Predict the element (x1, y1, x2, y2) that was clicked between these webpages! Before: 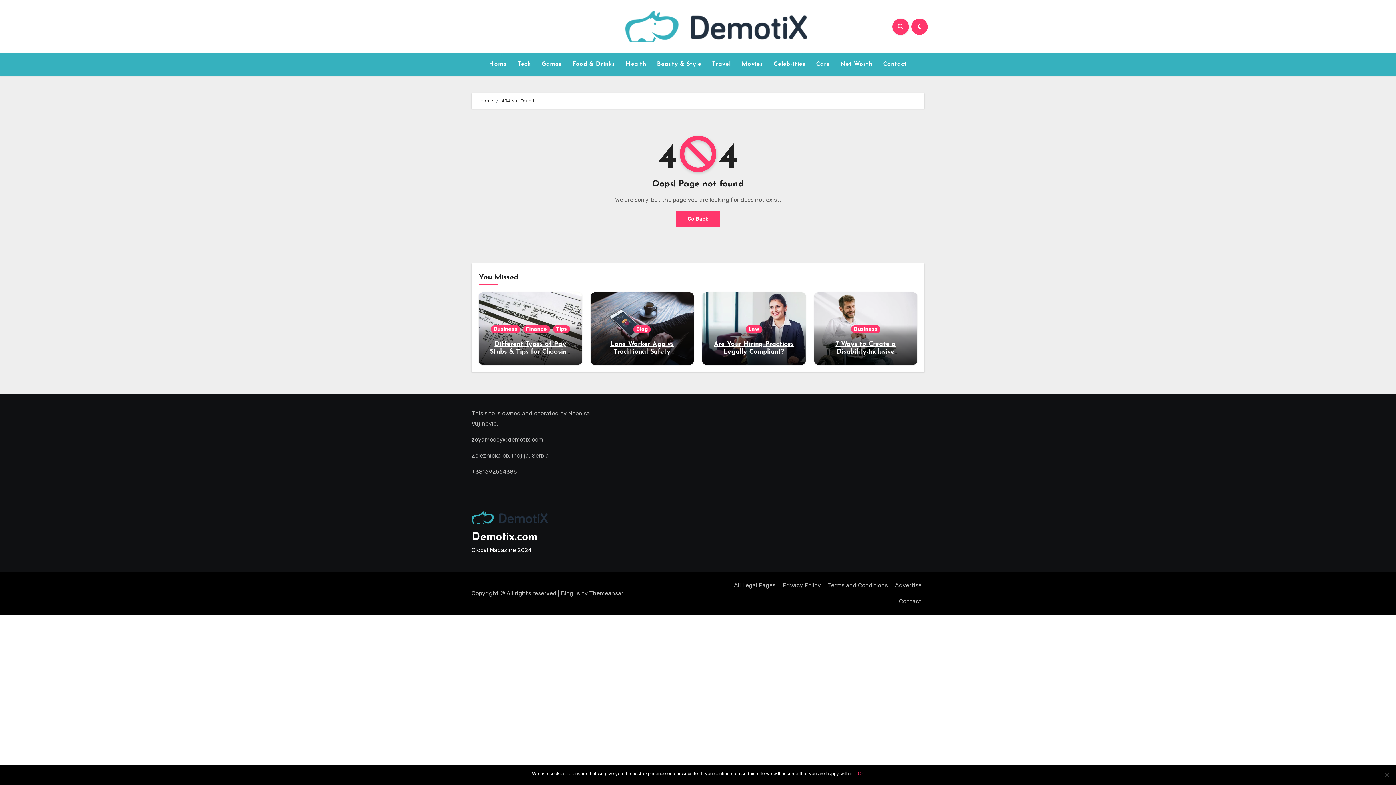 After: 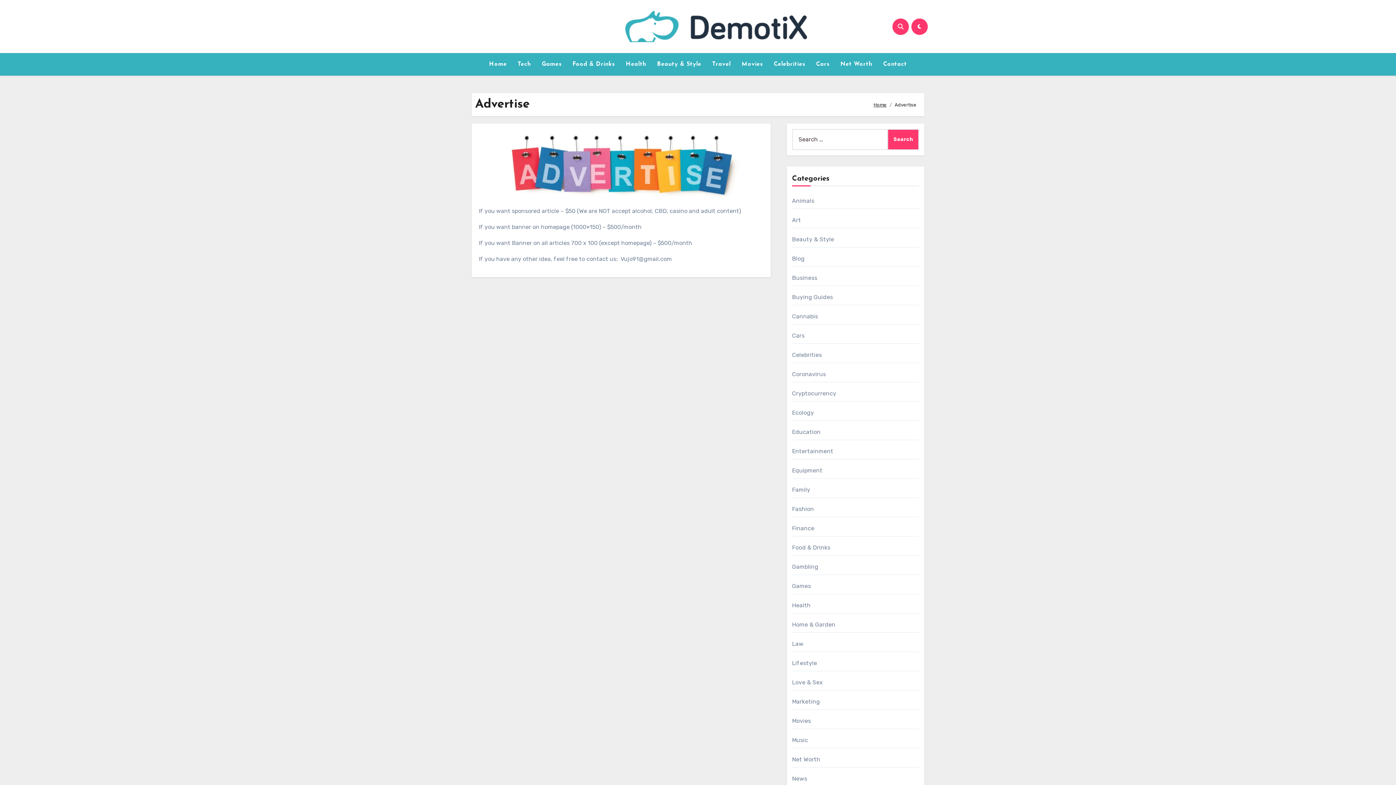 Action: bbox: (892, 577, 924, 593) label: Advertise